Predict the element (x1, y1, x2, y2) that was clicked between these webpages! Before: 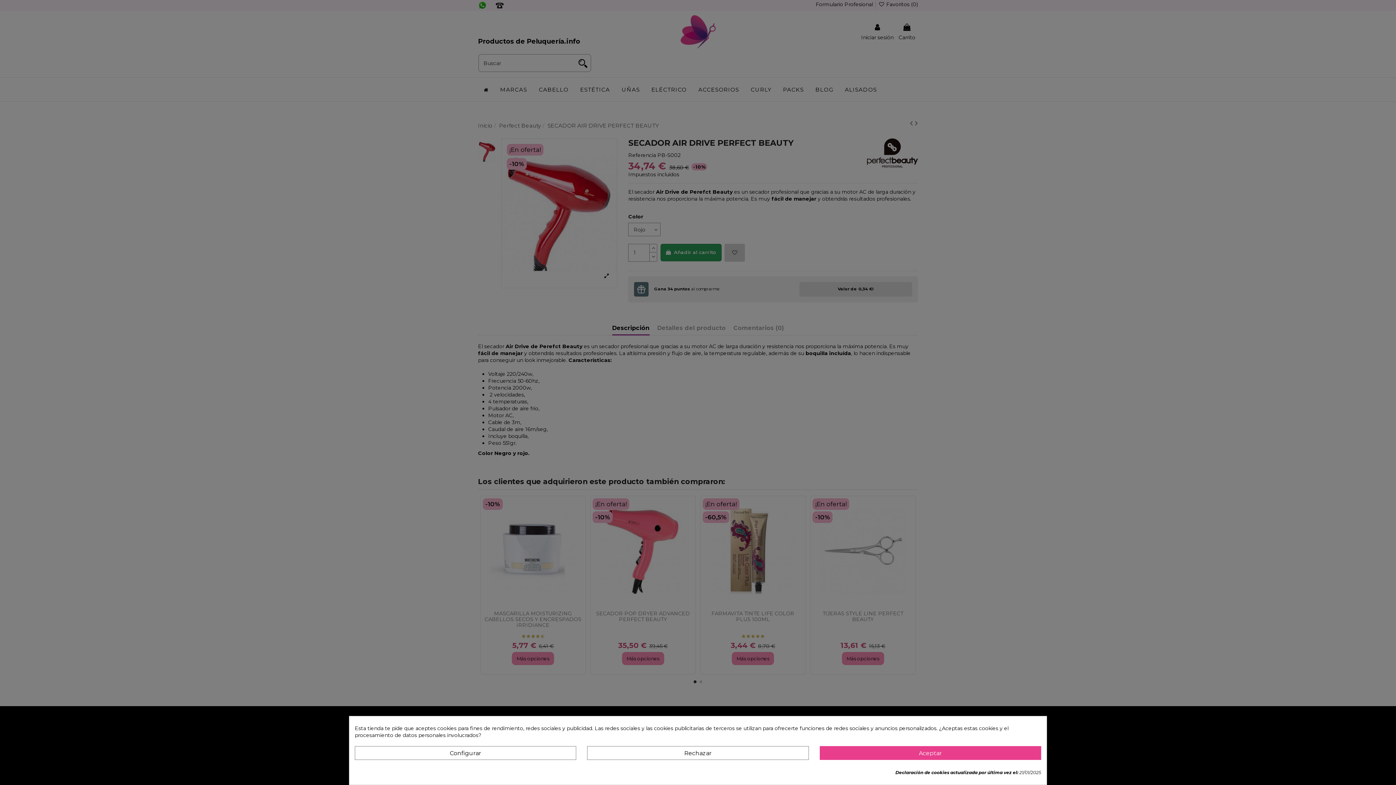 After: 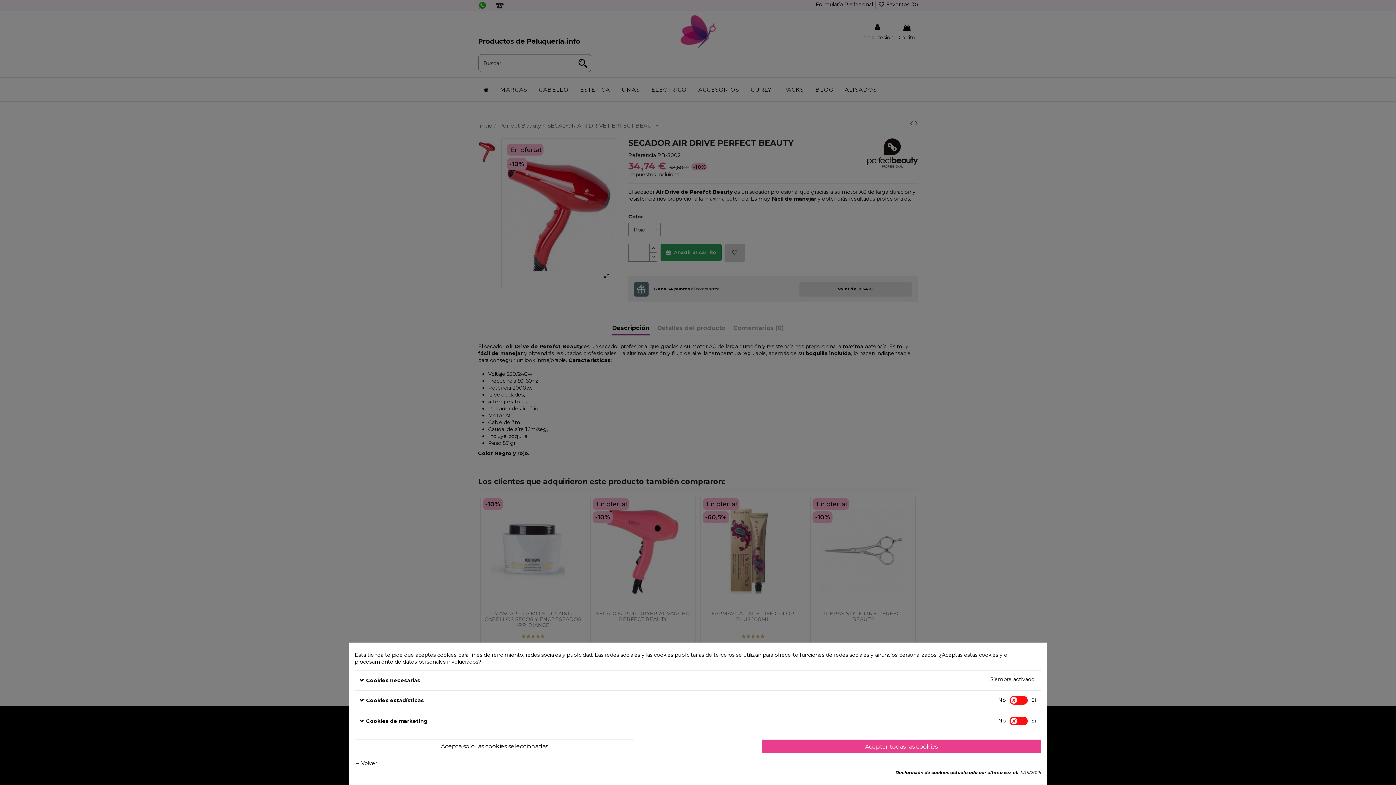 Action: label: Configurar bbox: (354, 746, 576, 760)